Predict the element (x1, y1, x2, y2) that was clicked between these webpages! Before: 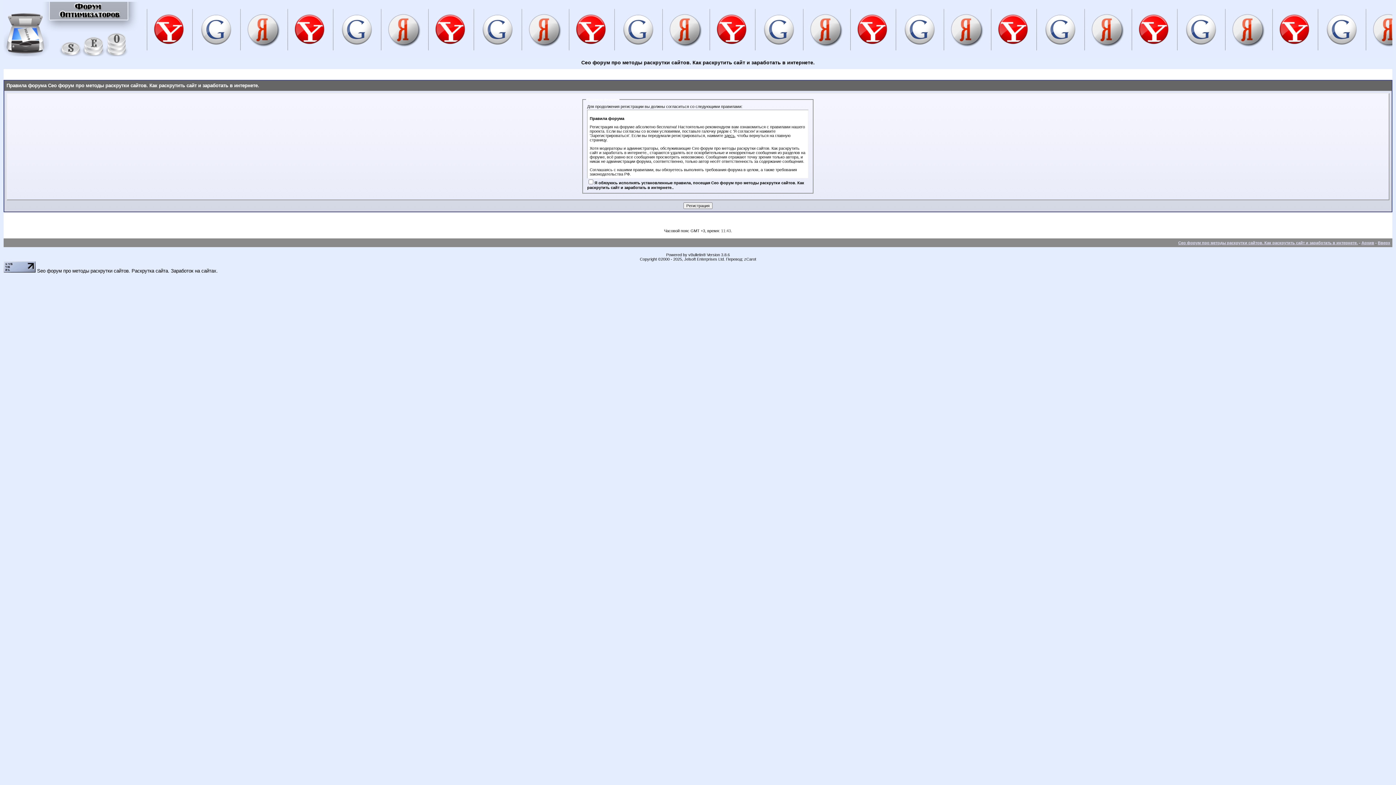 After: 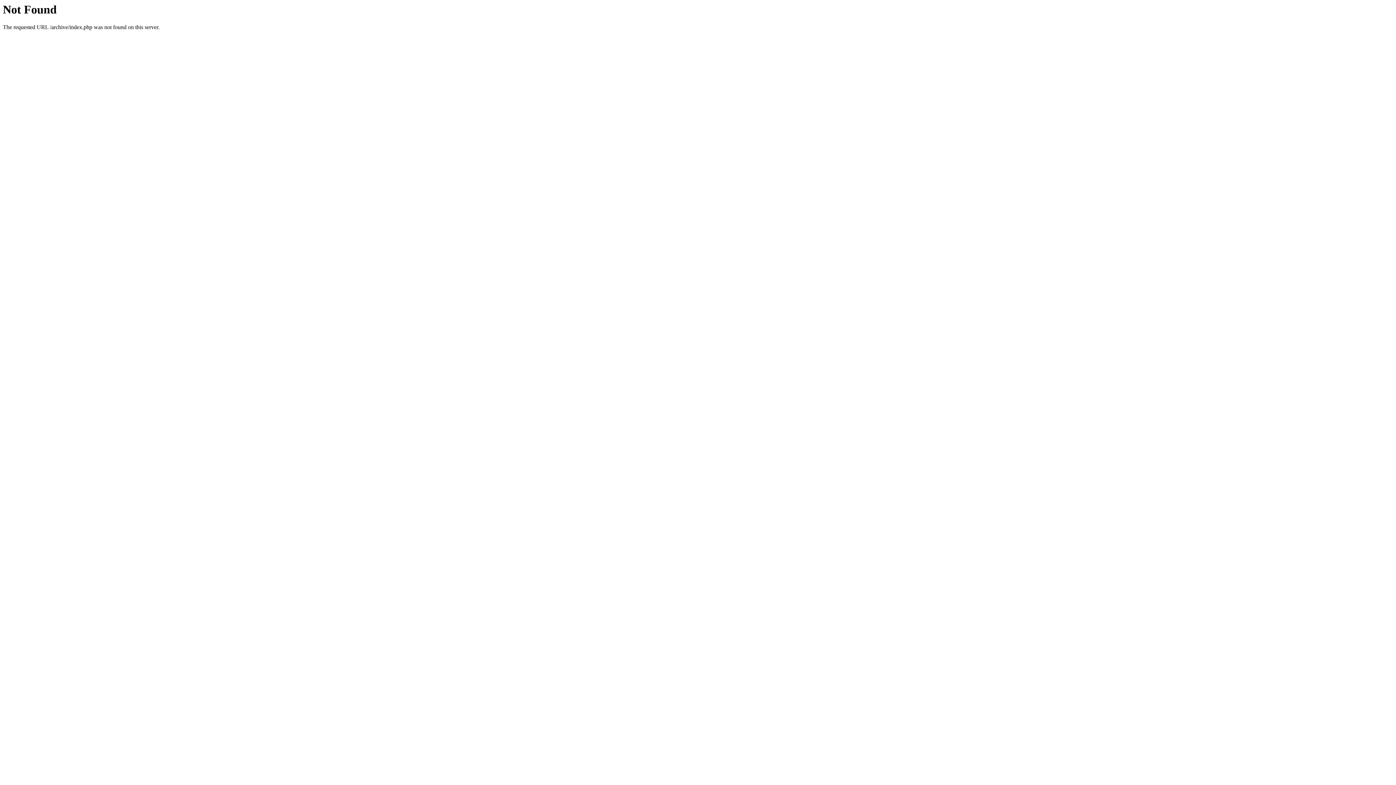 Action: label: Архив bbox: (1361, 240, 1374, 245)